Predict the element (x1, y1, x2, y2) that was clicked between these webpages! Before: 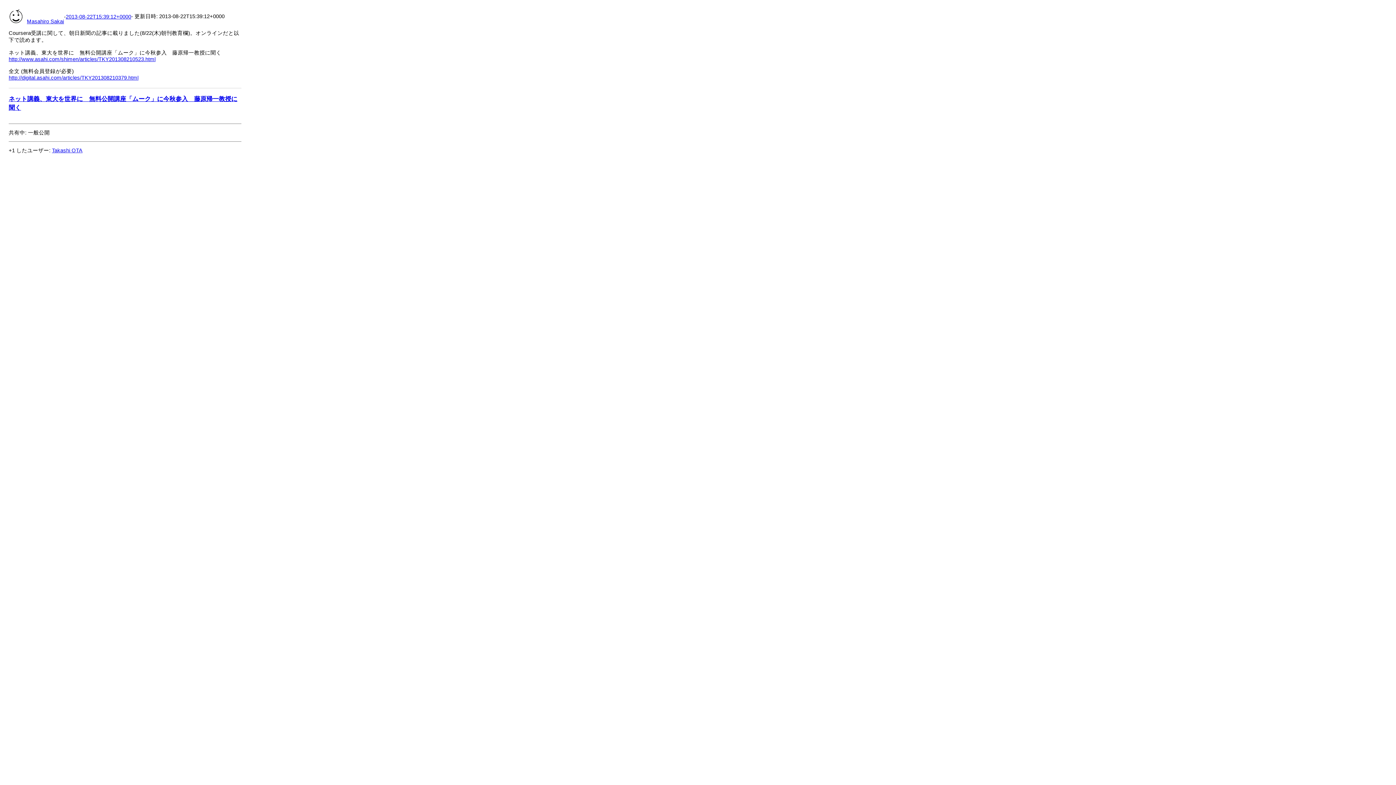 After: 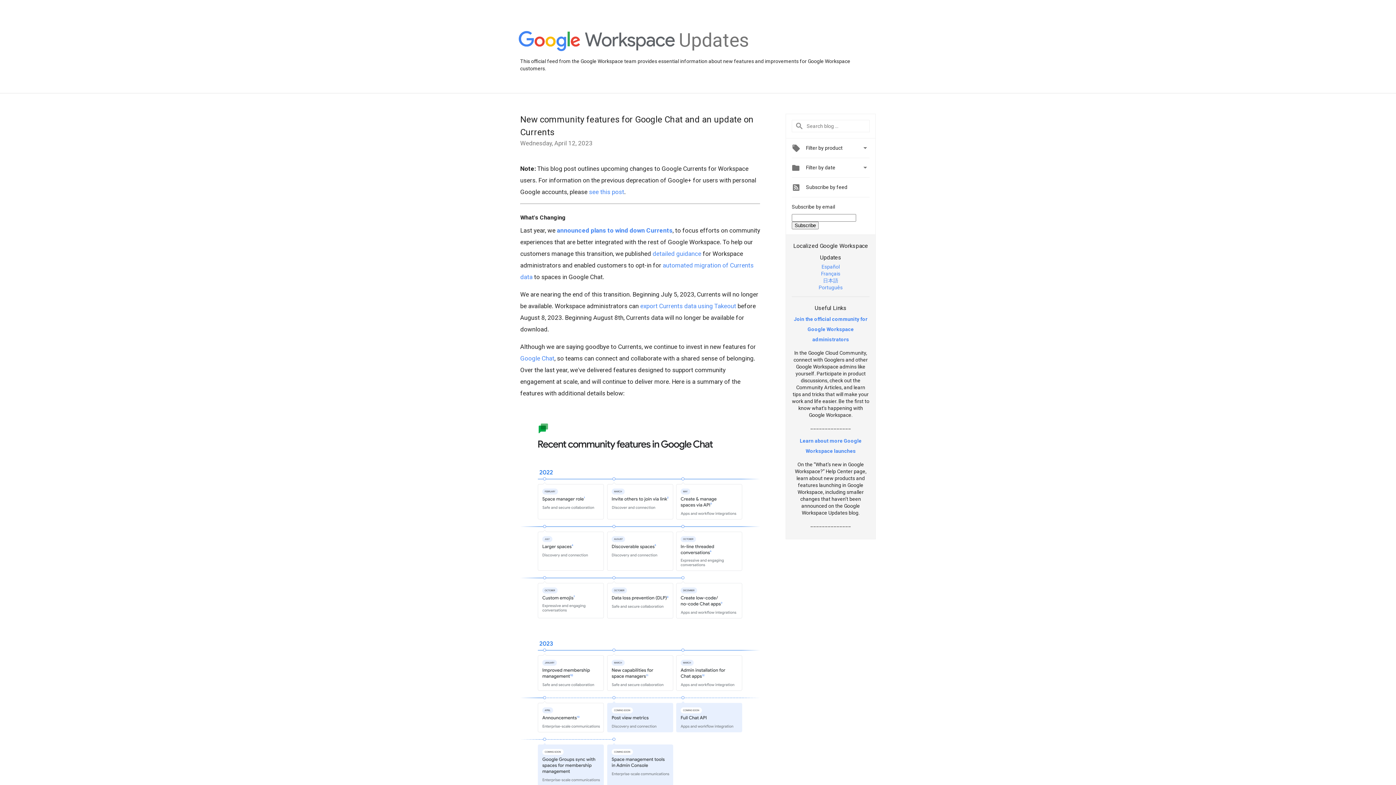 Action: label: Takashi OTA bbox: (52, 147, 82, 153)